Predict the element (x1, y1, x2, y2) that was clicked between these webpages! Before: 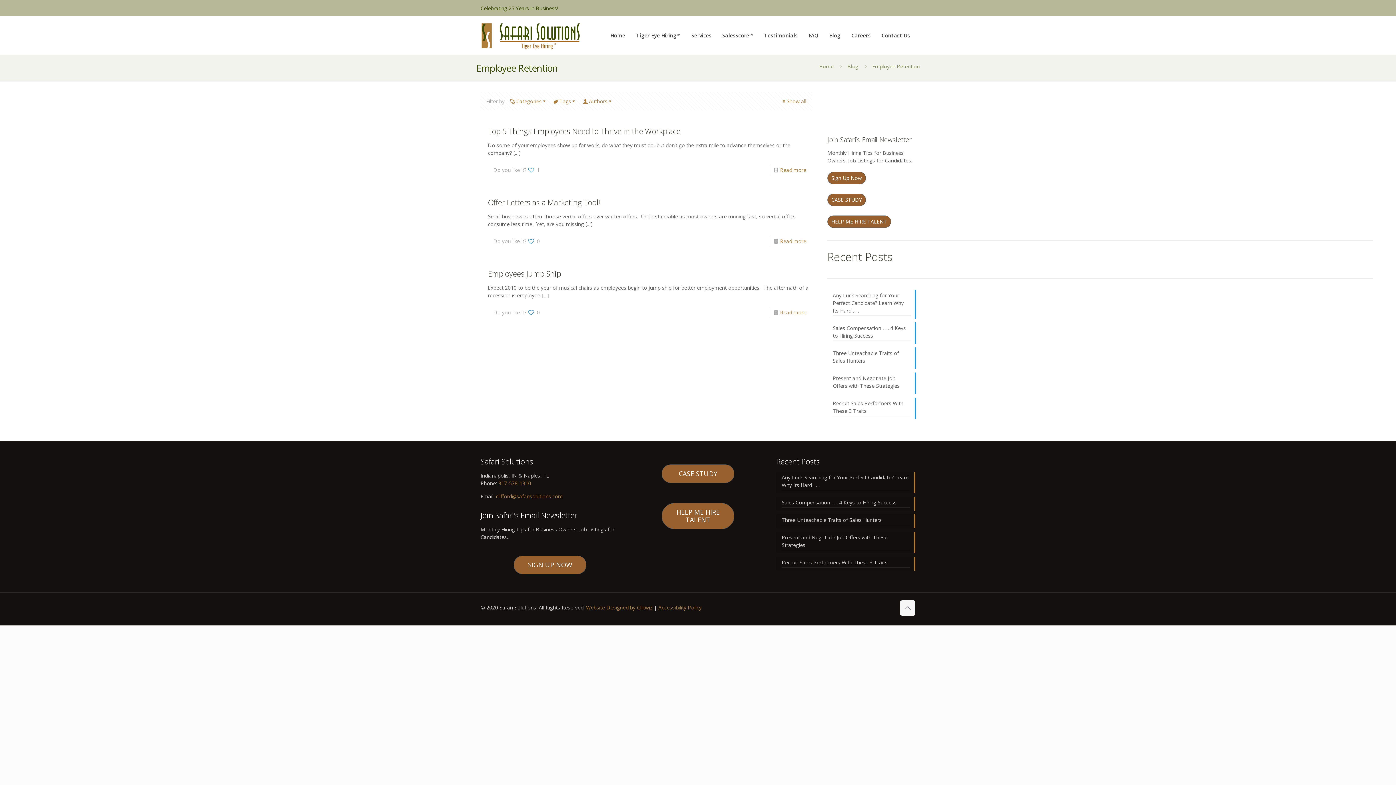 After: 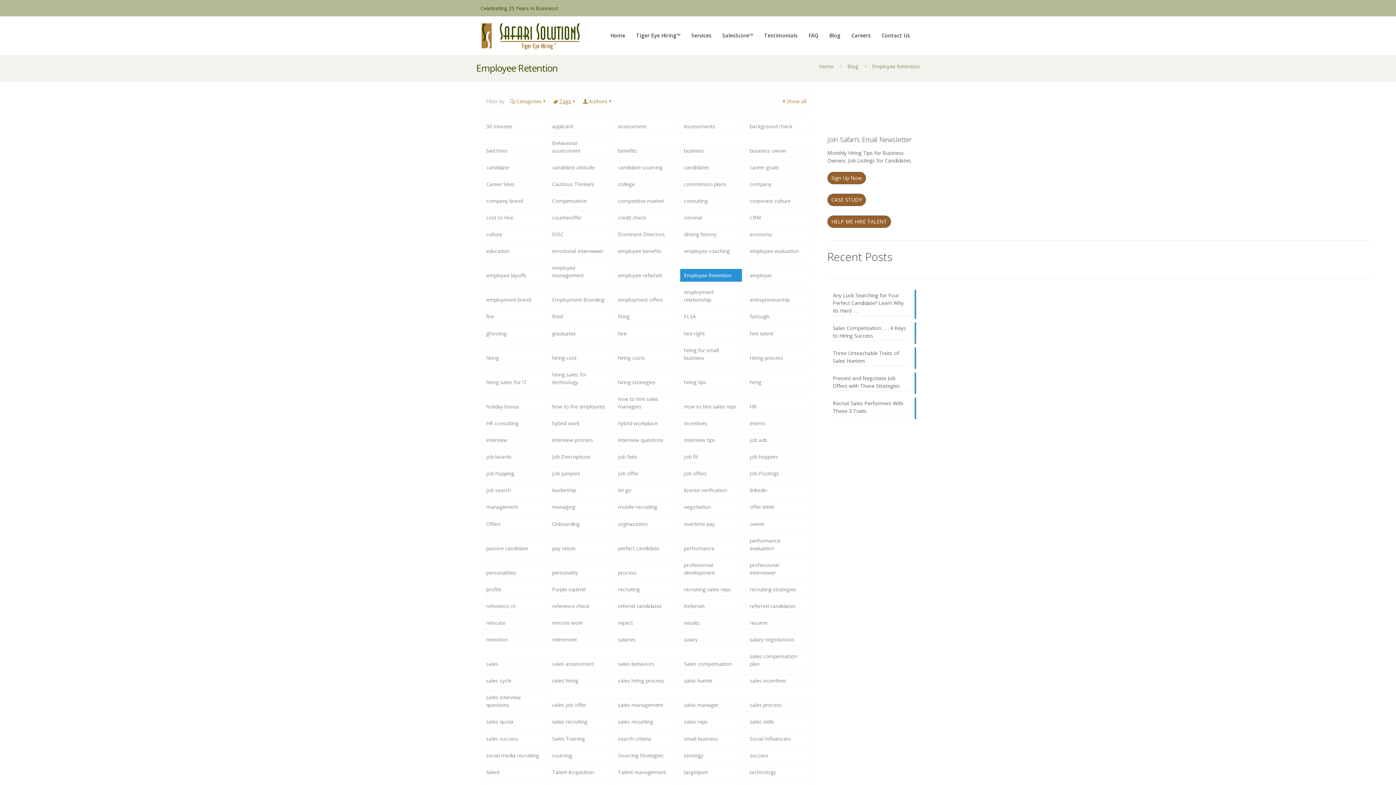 Action: bbox: (553, 97, 577, 104) label: Tags